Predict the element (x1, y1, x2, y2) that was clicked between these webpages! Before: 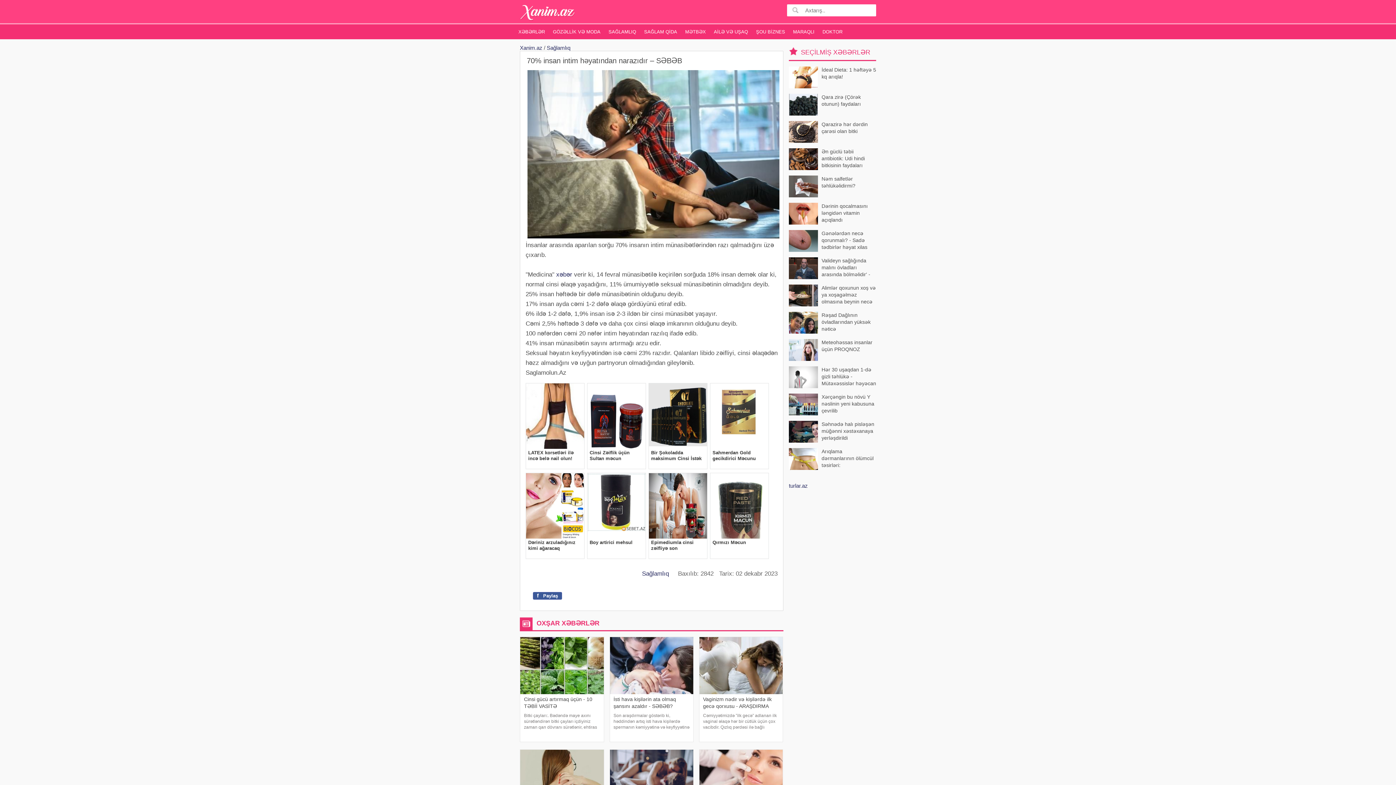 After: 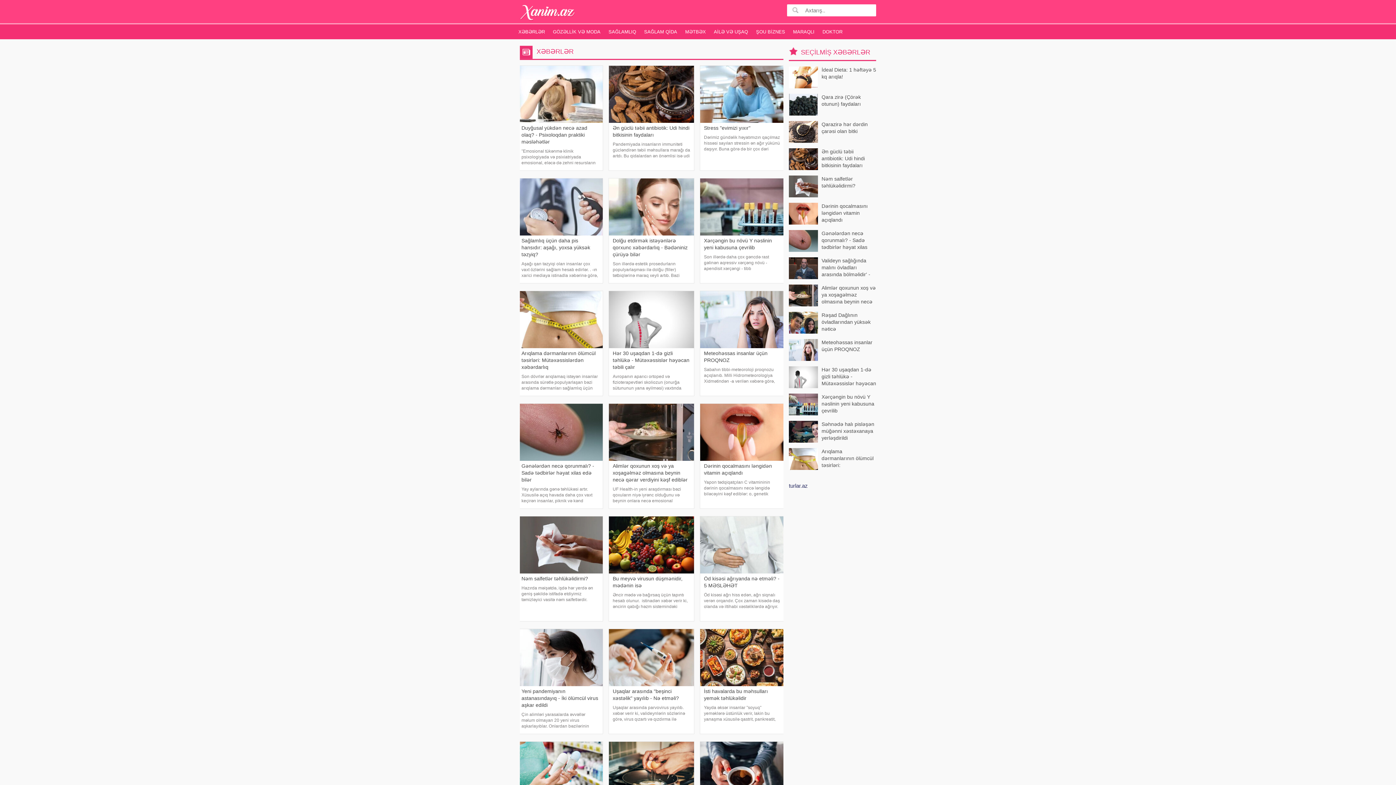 Action: bbox: (516, 24, 547, 39) label: XƏBƏRLƏR